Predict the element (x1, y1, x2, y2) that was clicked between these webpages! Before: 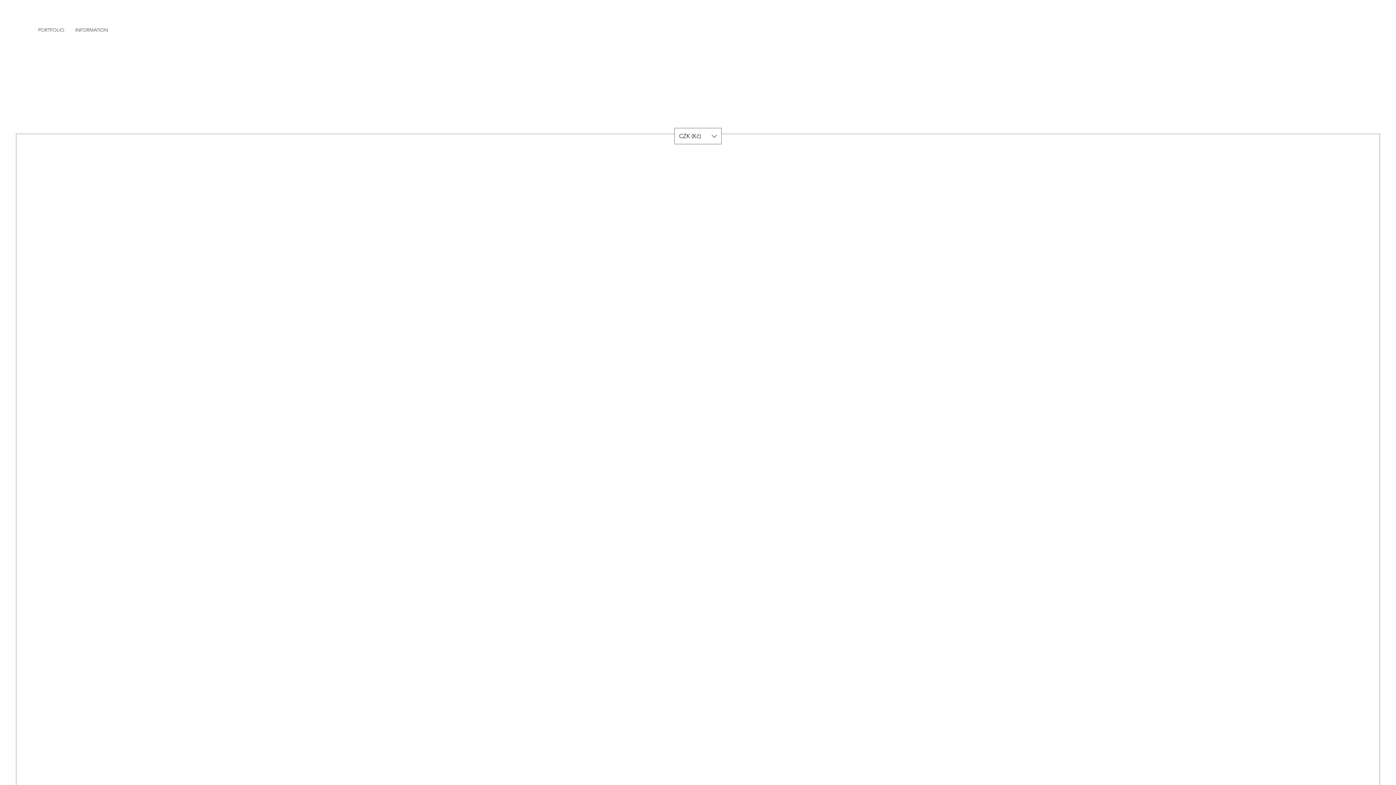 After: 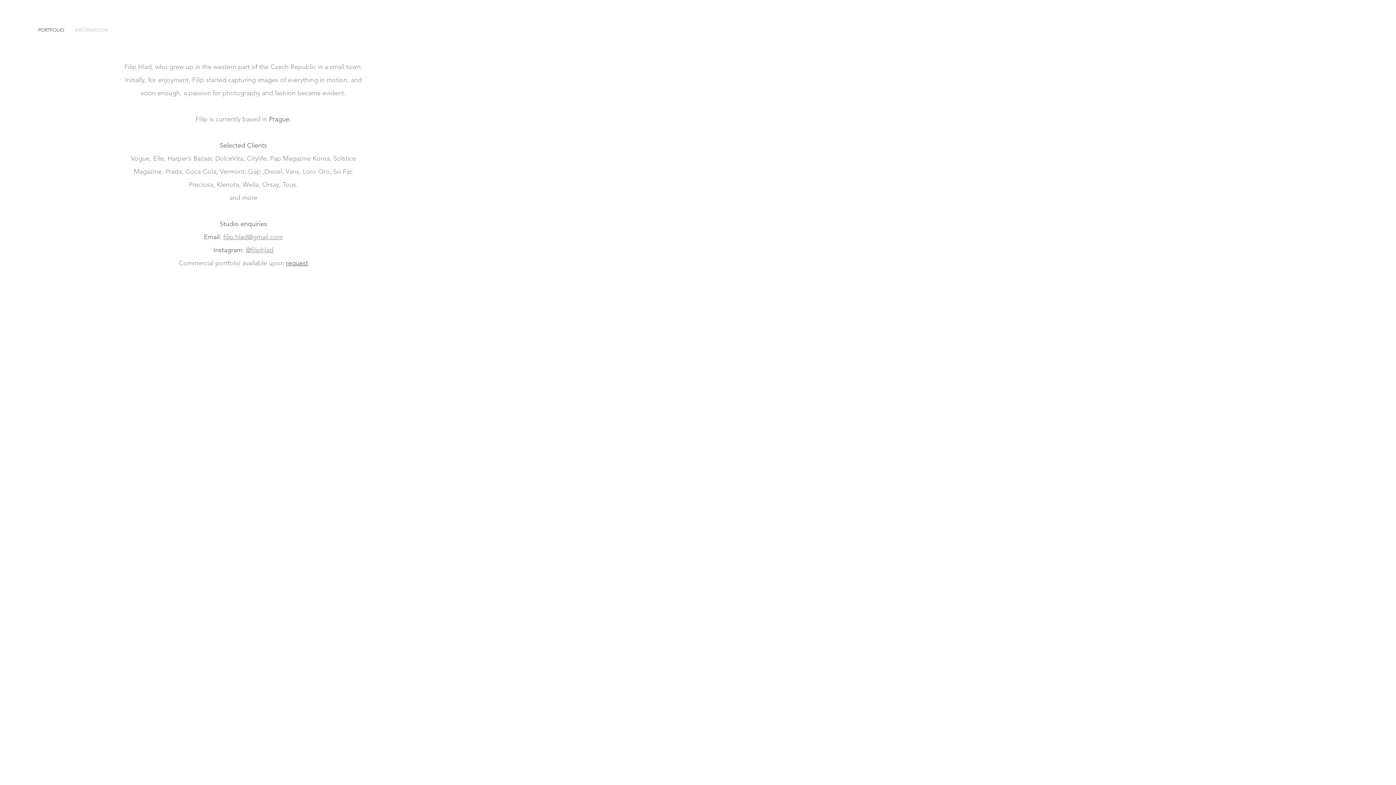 Action: bbox: (69, 25, 113, 34) label: INFORMATION